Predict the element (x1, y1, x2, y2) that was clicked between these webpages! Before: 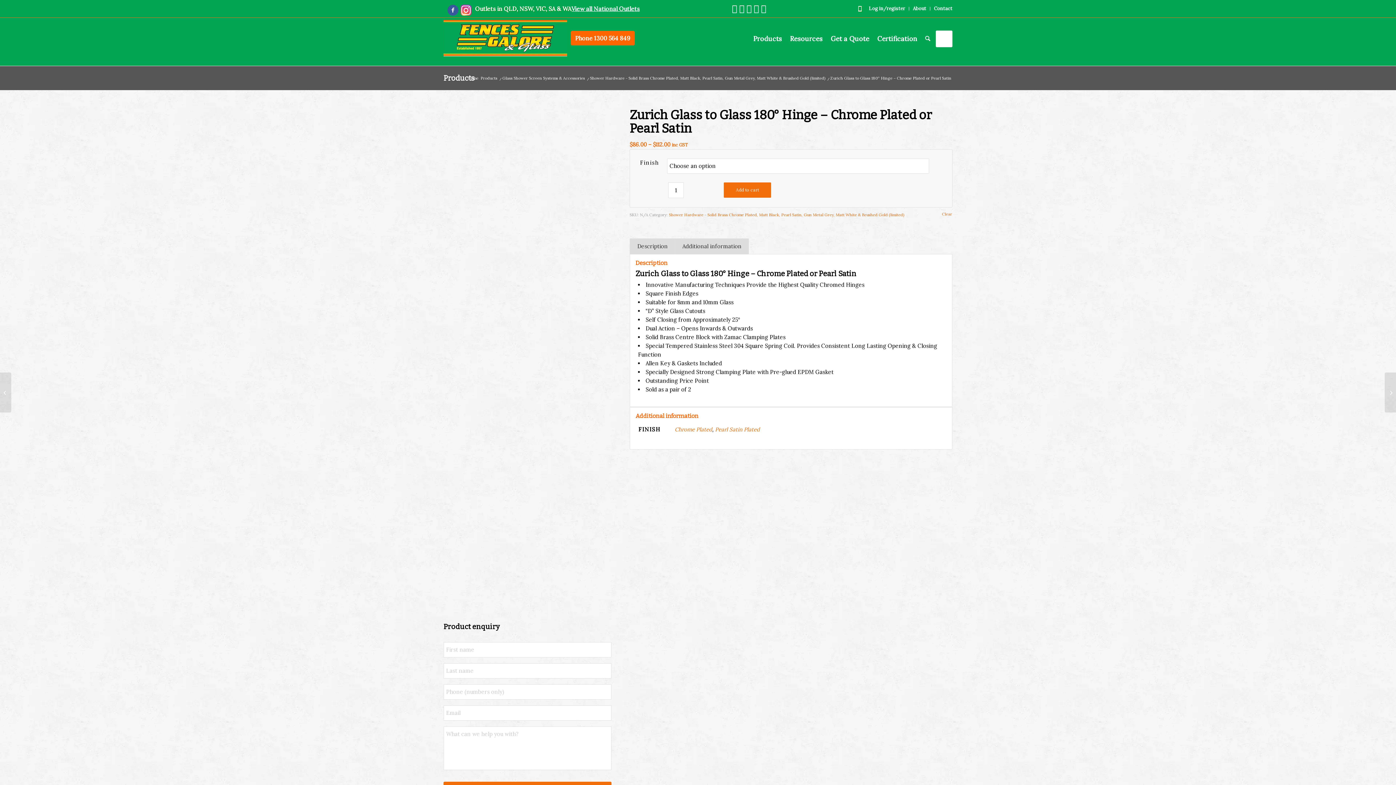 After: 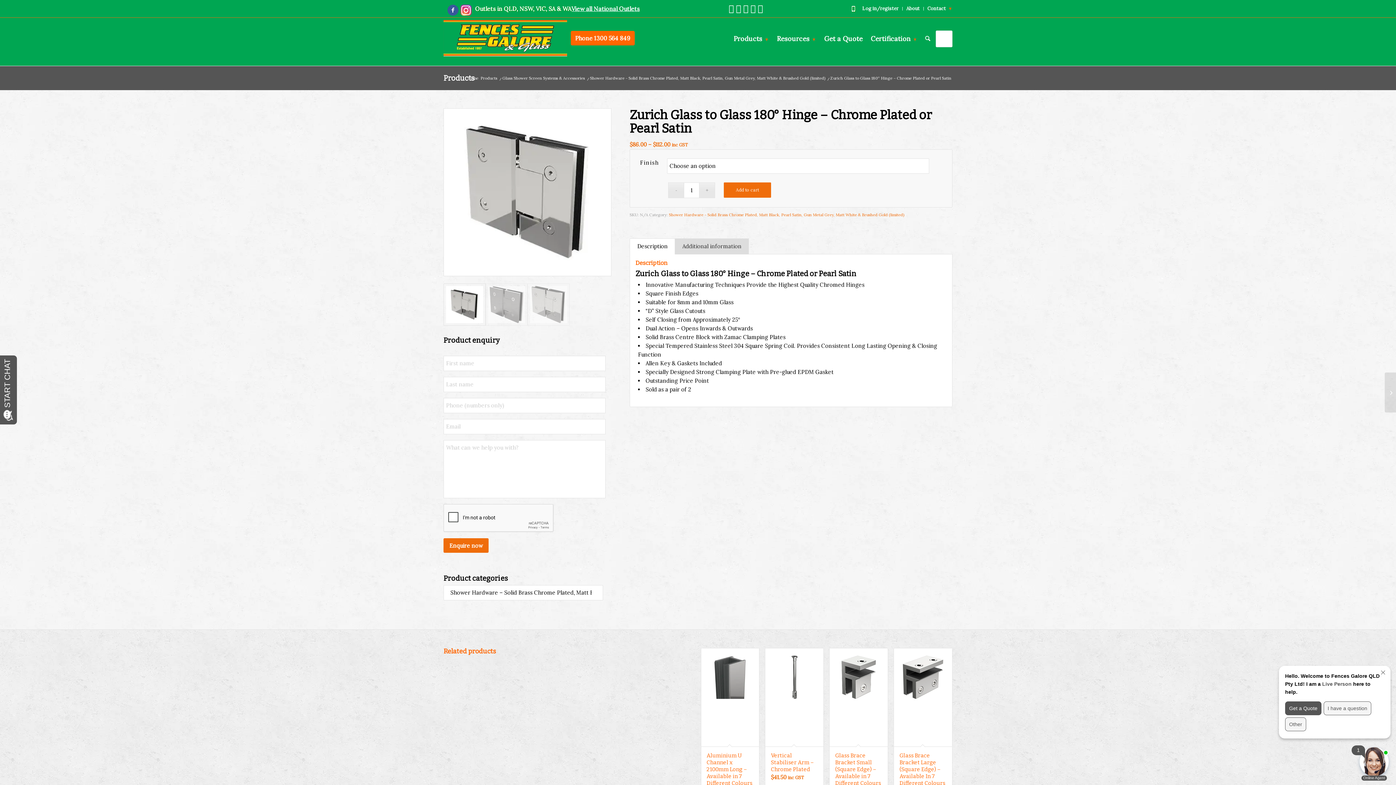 Action: bbox: (942, 212, 952, 216) label: Clear options